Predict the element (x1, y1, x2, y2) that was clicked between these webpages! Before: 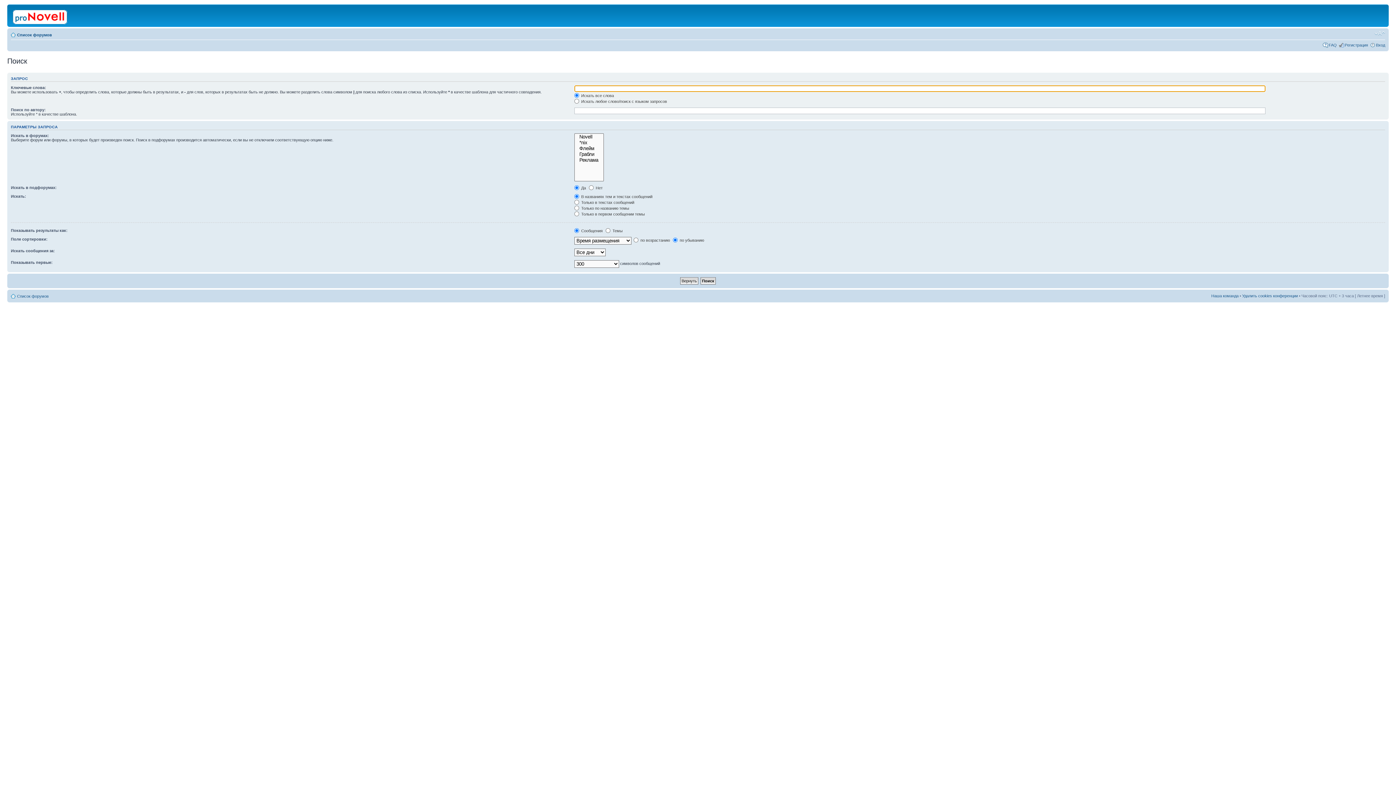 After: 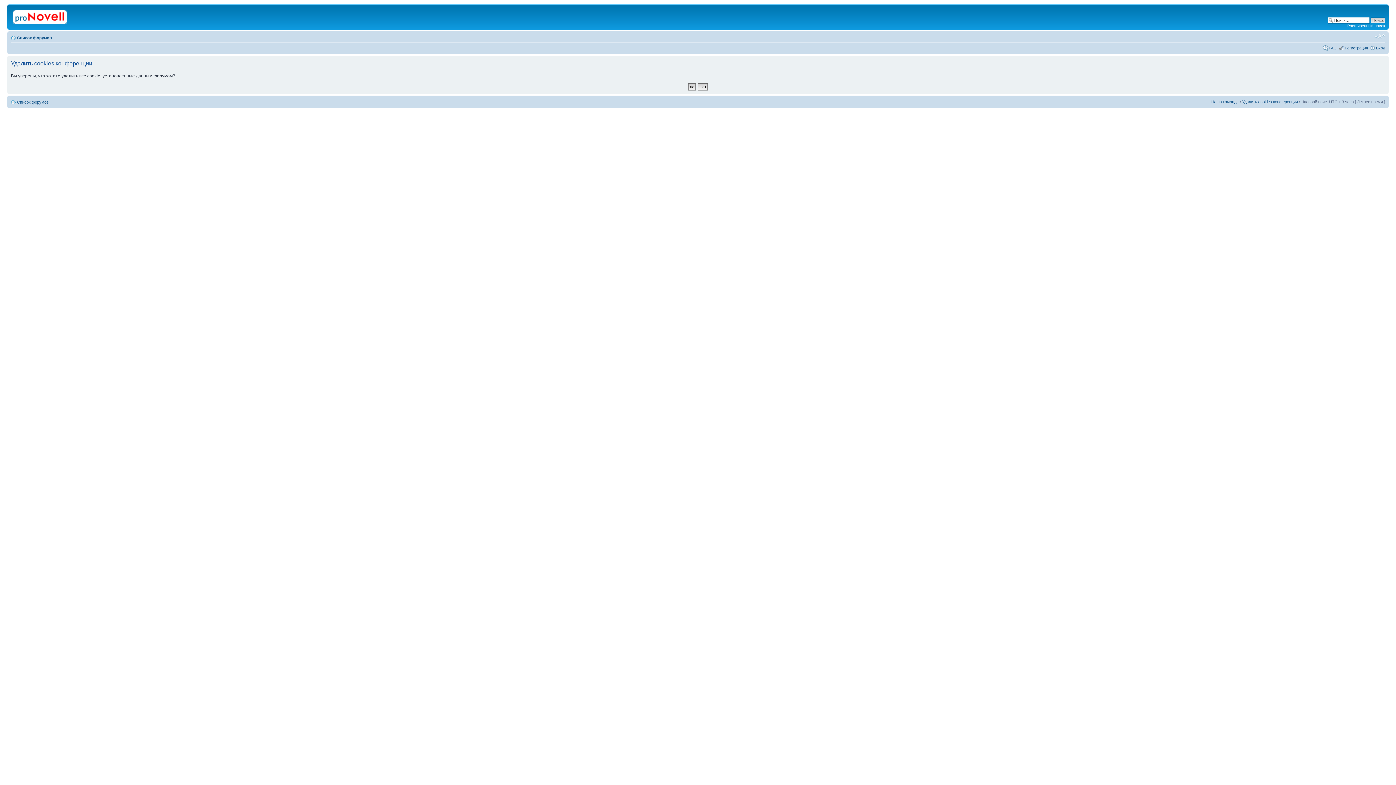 Action: label: Удалить cookies конференции bbox: (1242, 293, 1298, 298)